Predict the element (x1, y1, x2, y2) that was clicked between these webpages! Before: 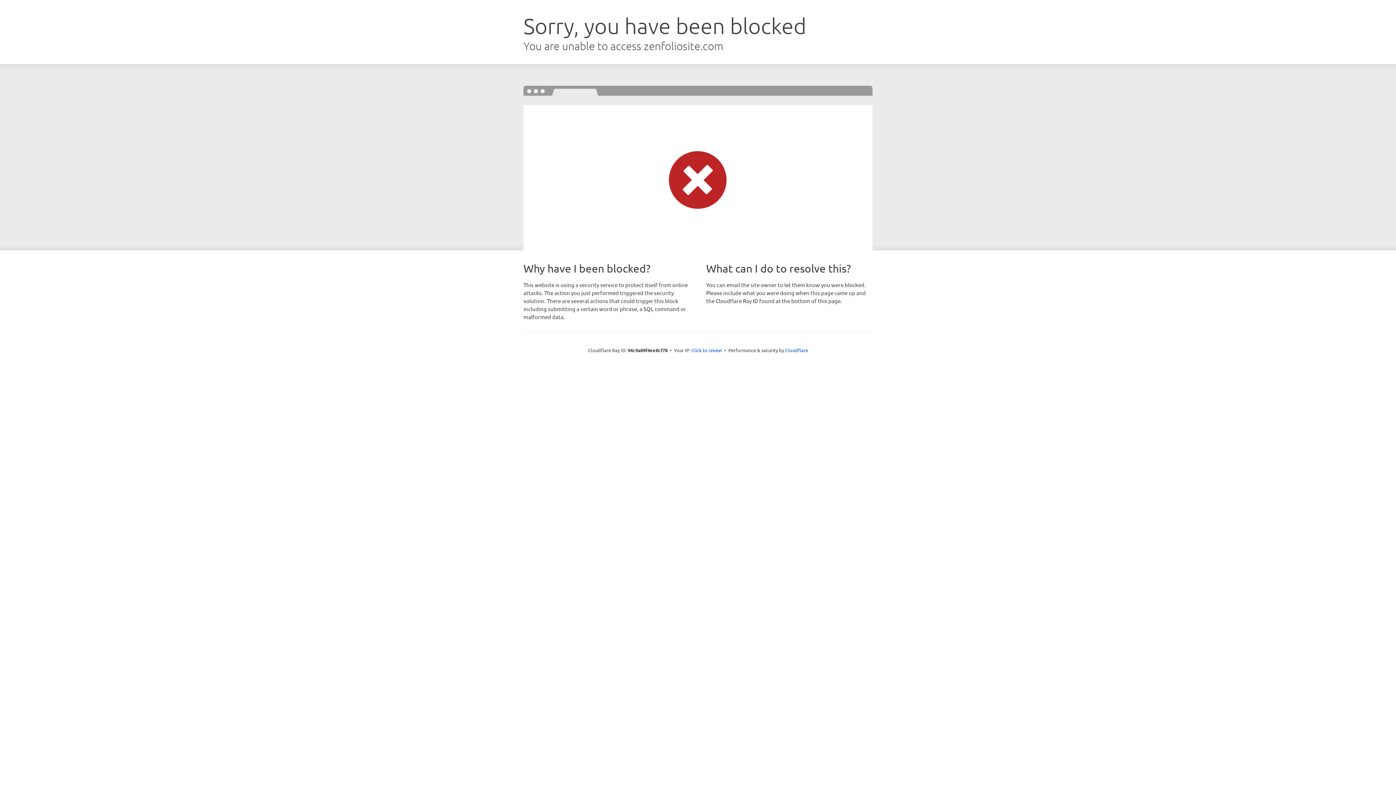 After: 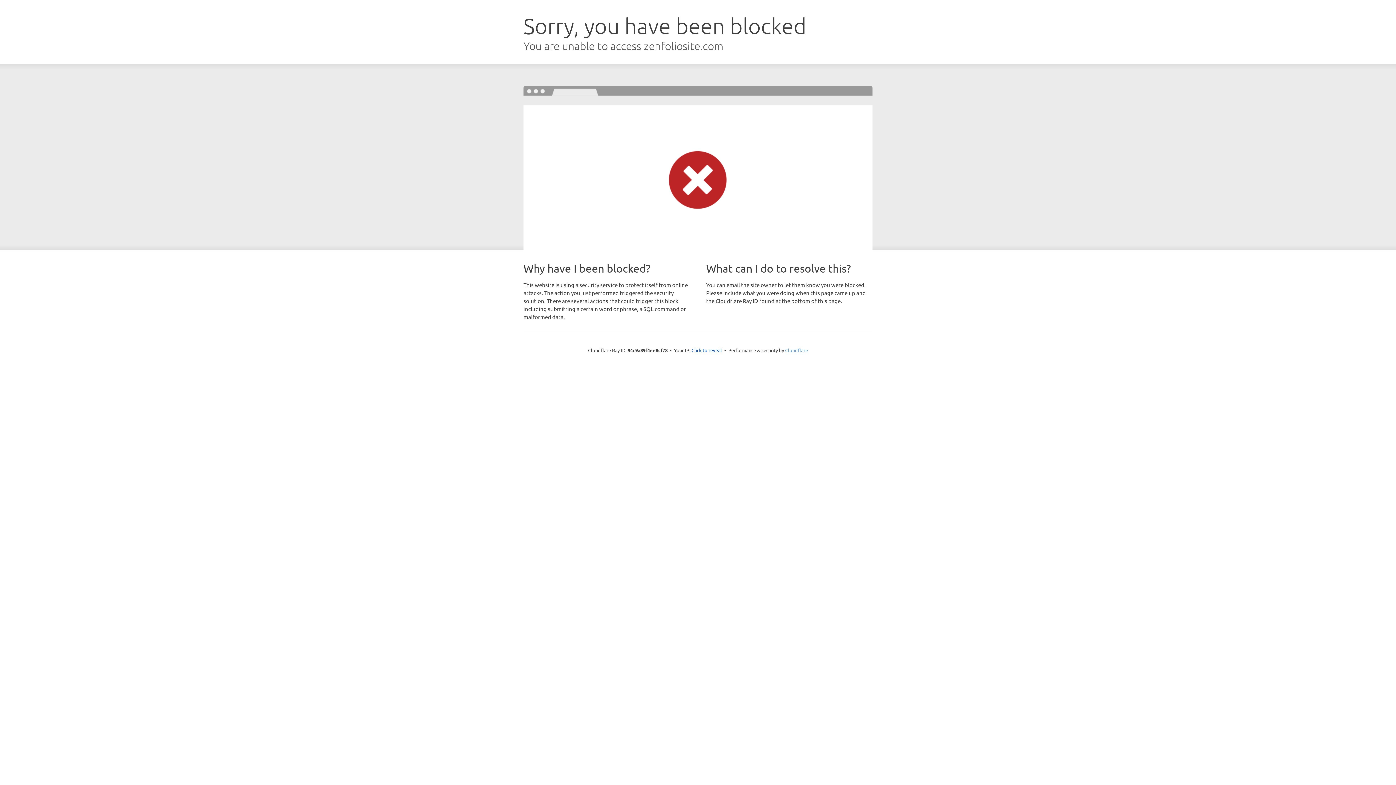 Action: label: Cloudflare bbox: (785, 347, 808, 353)